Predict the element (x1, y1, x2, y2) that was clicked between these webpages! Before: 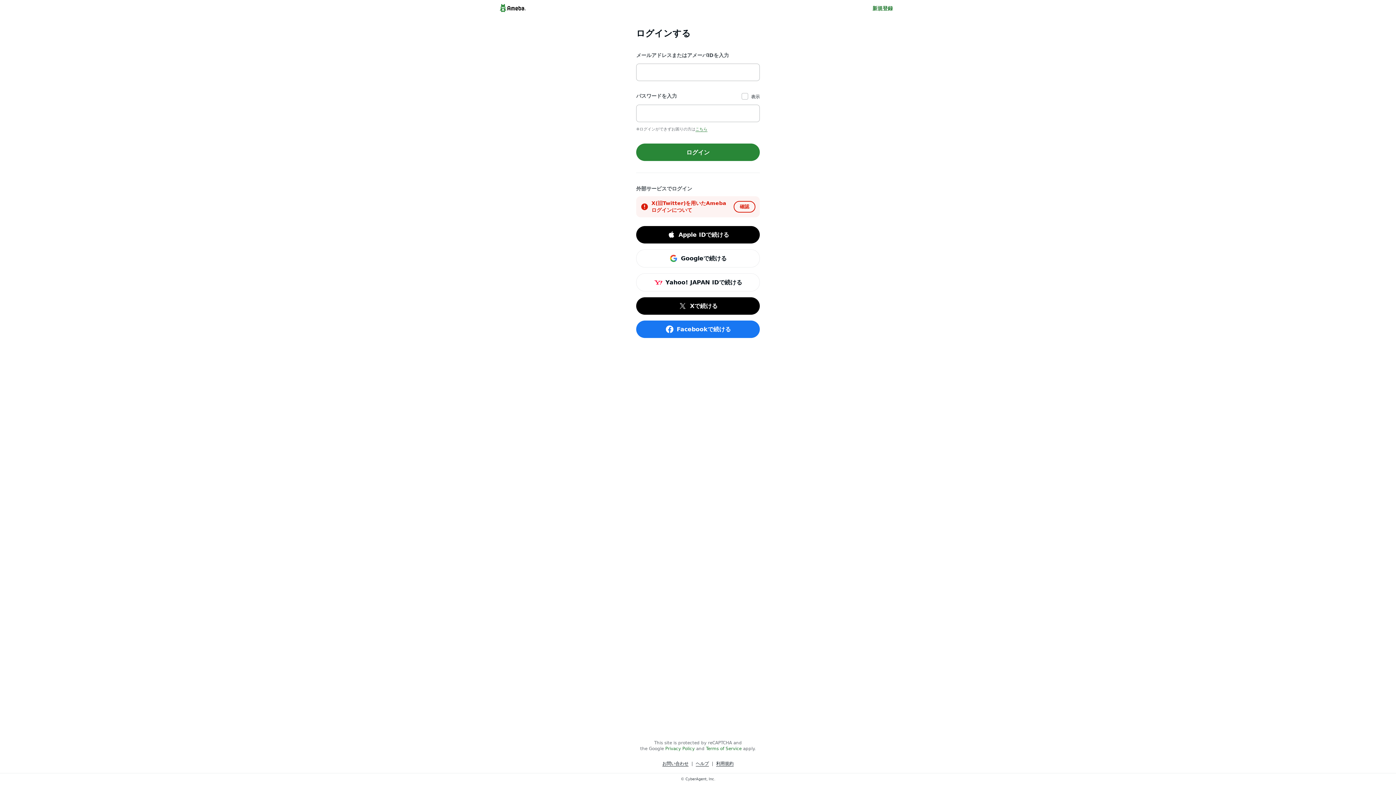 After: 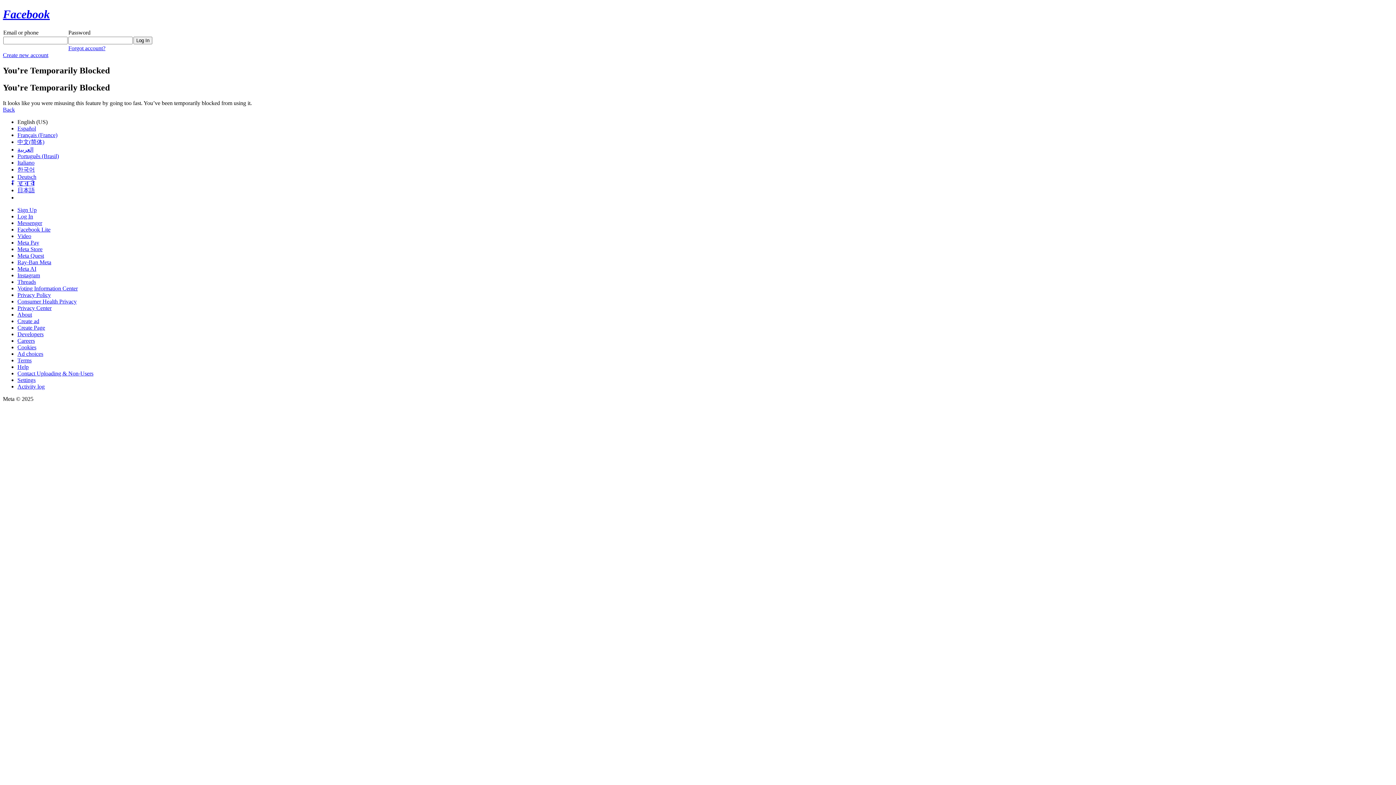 Action: label: Facebookで続ける bbox: (636, 320, 760, 338)